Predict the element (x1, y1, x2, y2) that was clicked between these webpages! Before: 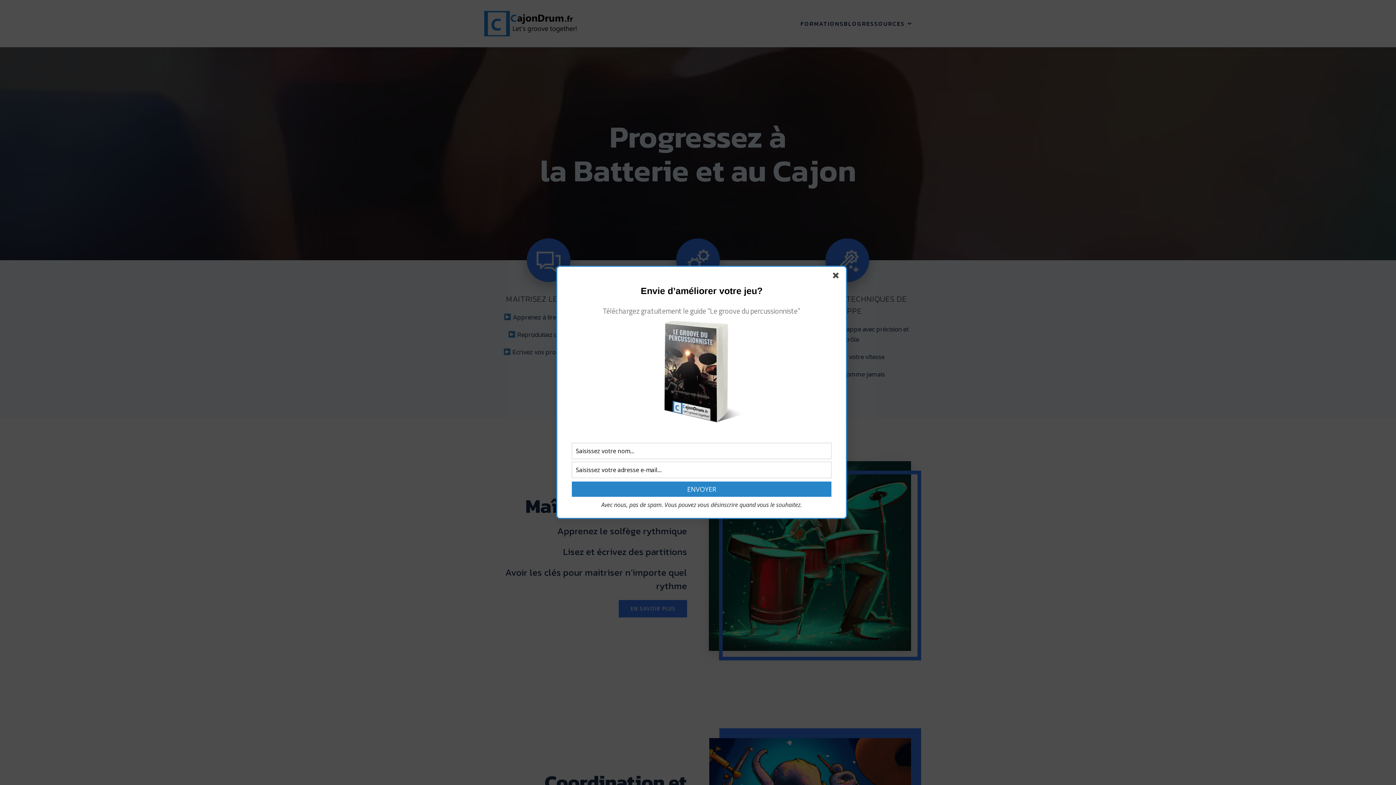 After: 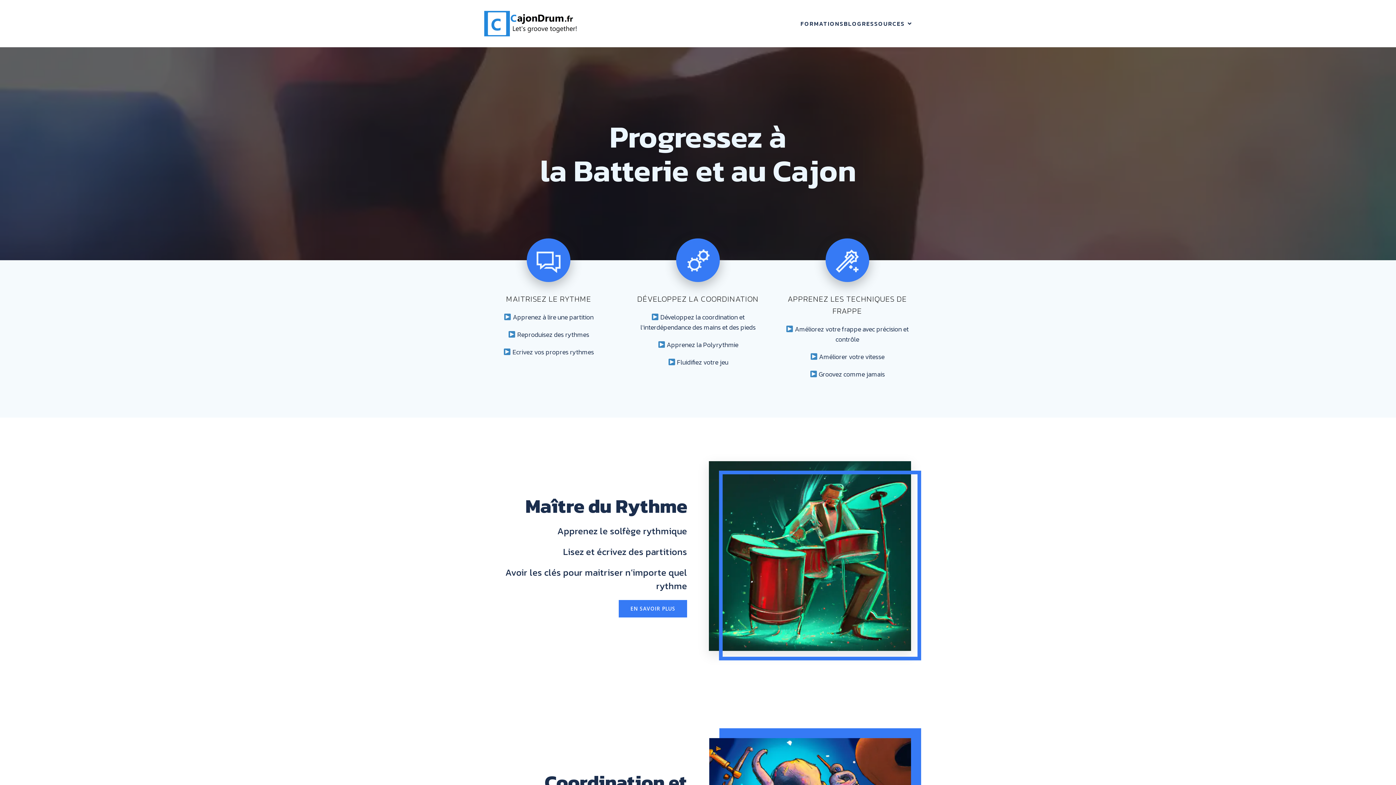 Action: bbox: (833, 272, 841, 281)